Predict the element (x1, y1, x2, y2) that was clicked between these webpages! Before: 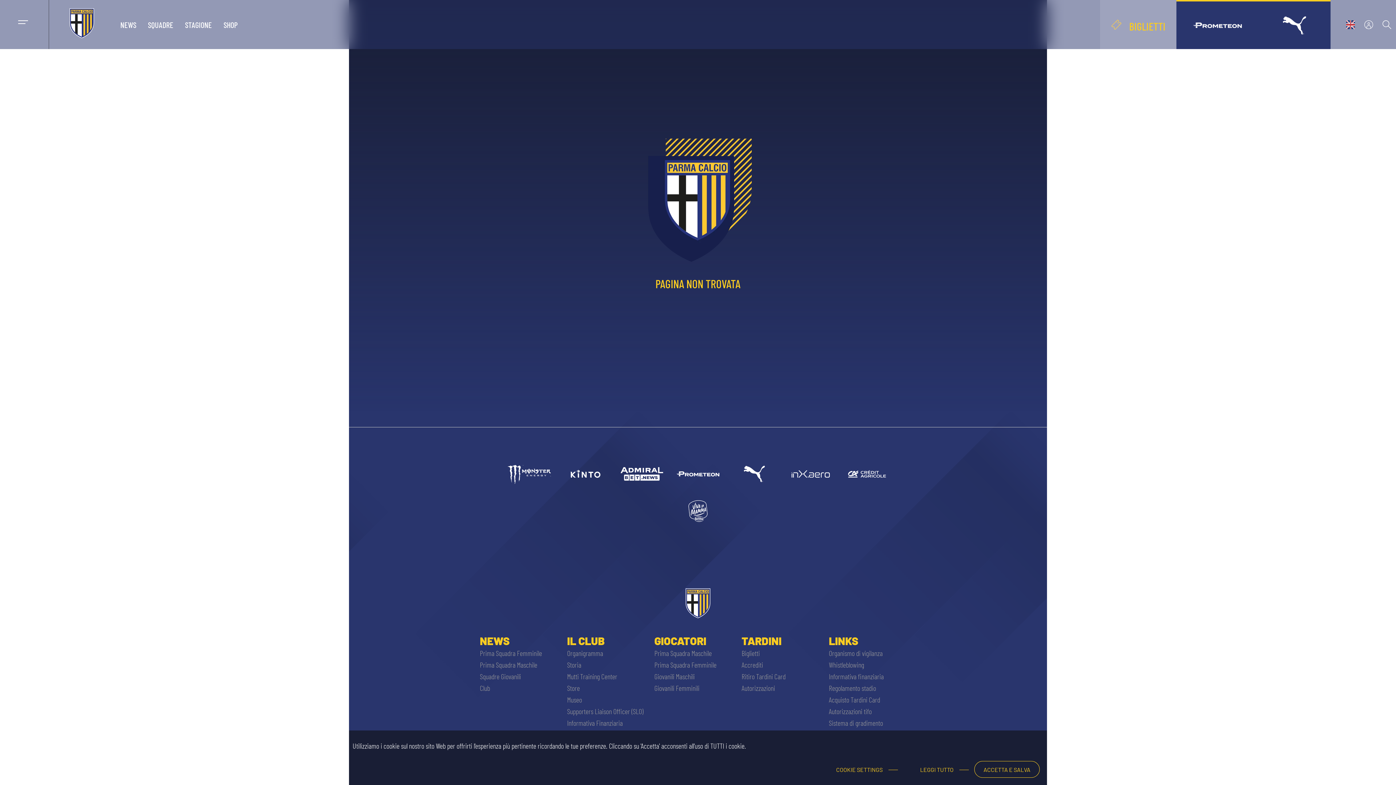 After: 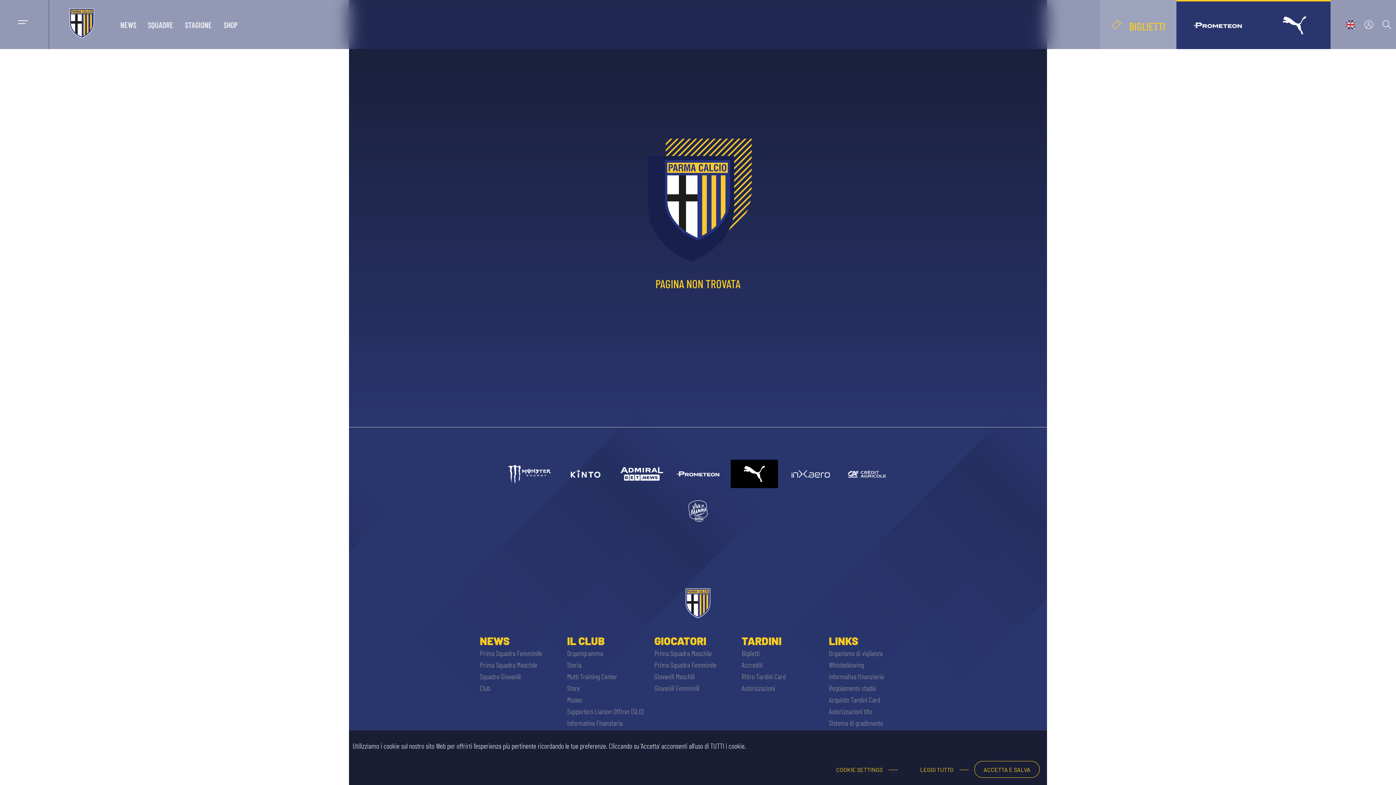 Action: bbox: (730, 460, 778, 488)